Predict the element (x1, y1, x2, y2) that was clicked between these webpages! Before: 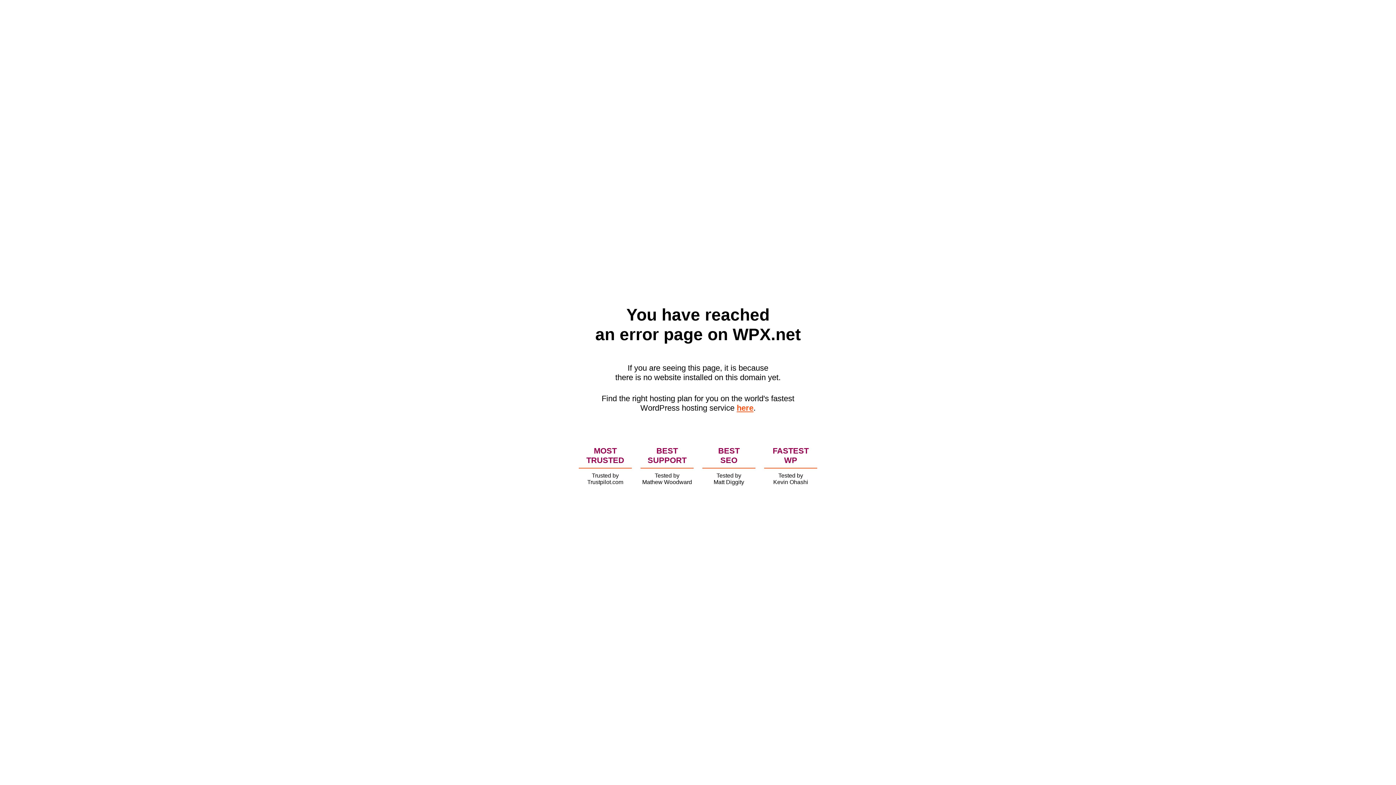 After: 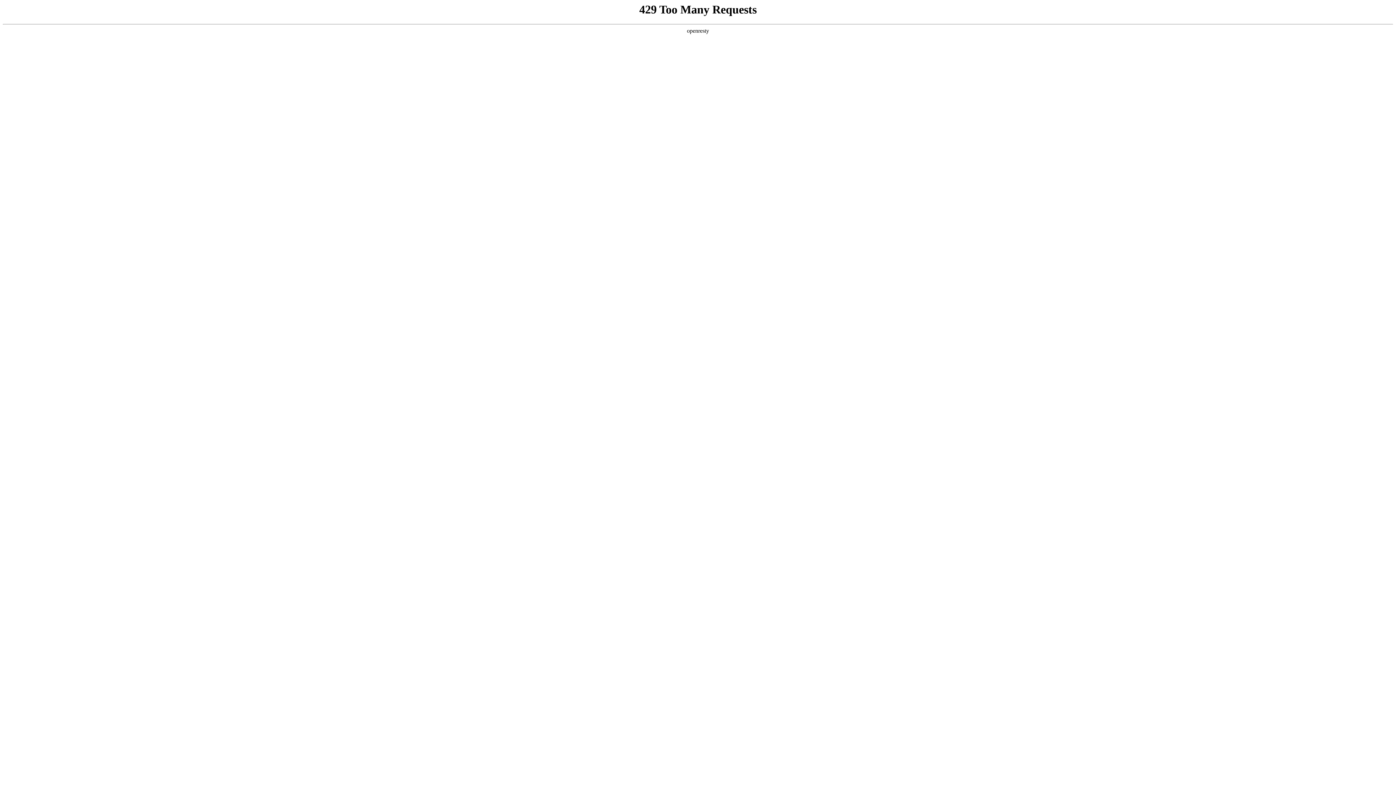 Action: bbox: (736, 403, 753, 412) label: here